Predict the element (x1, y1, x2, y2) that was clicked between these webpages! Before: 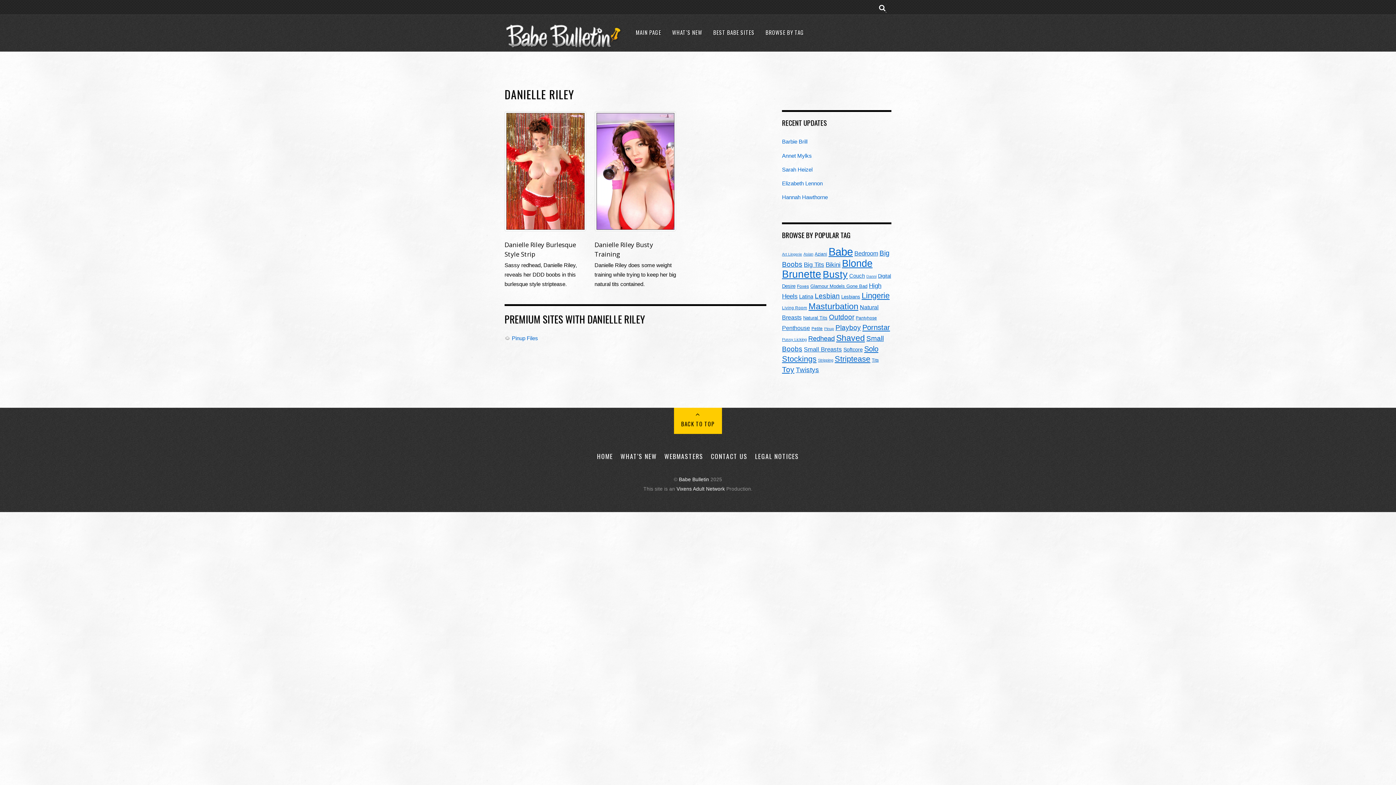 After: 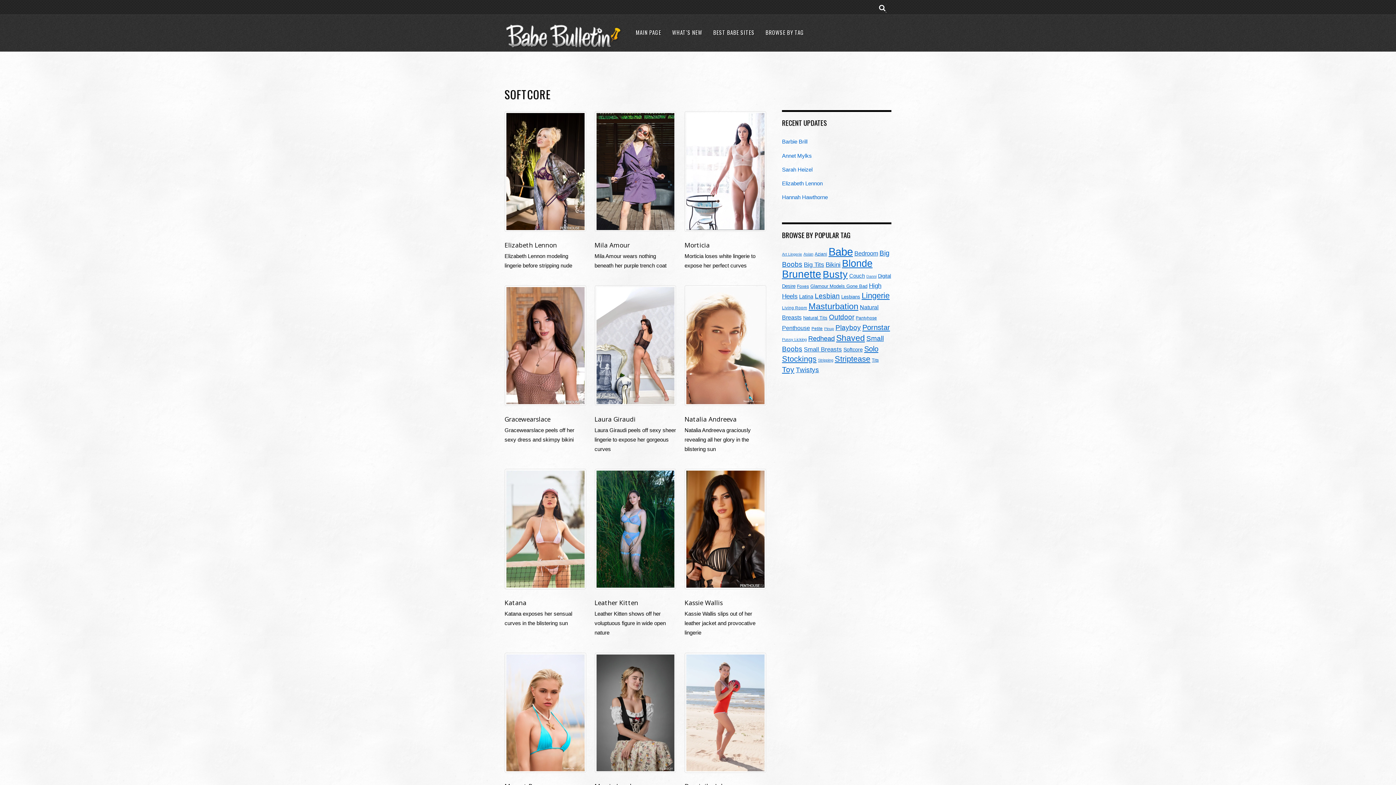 Action: bbox: (843, 346, 862, 352) label: Softcore (25 items)